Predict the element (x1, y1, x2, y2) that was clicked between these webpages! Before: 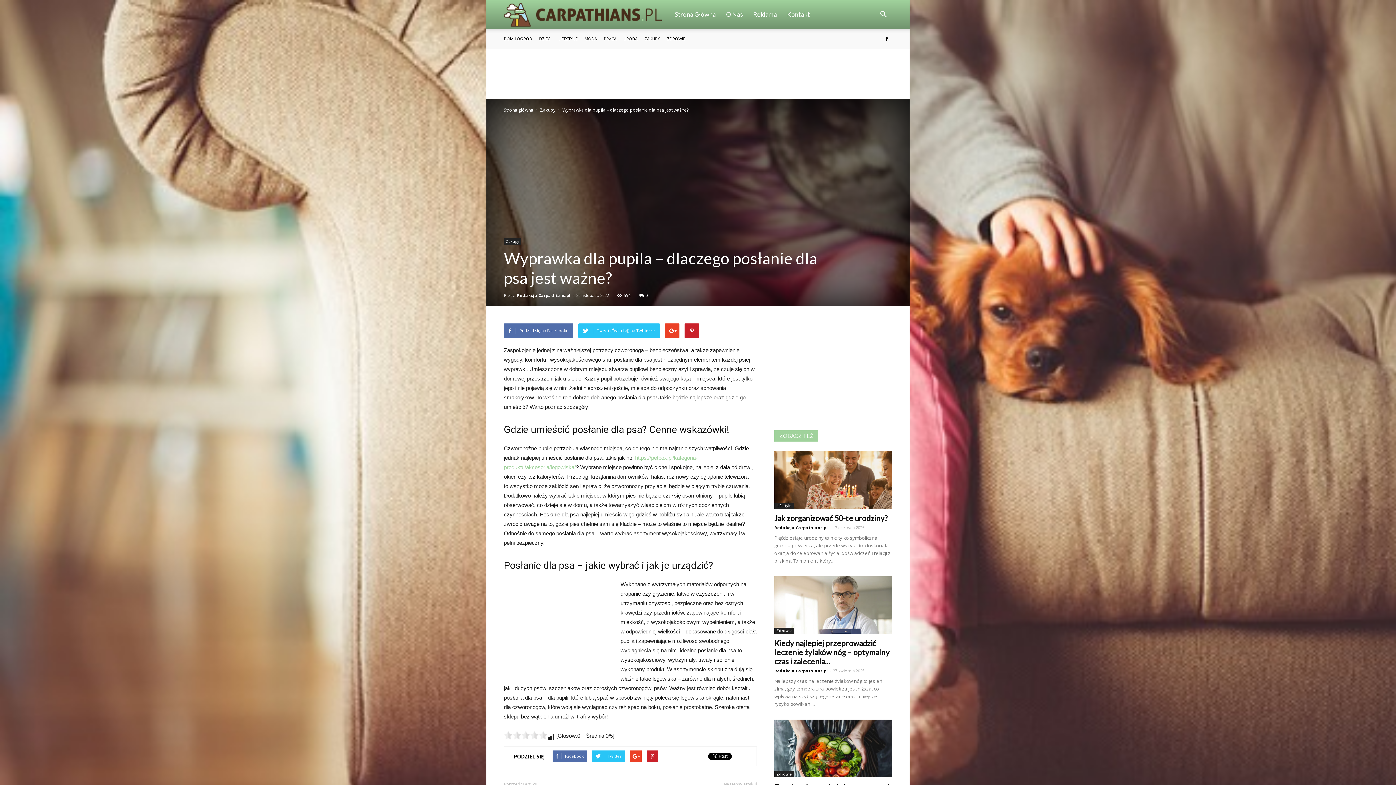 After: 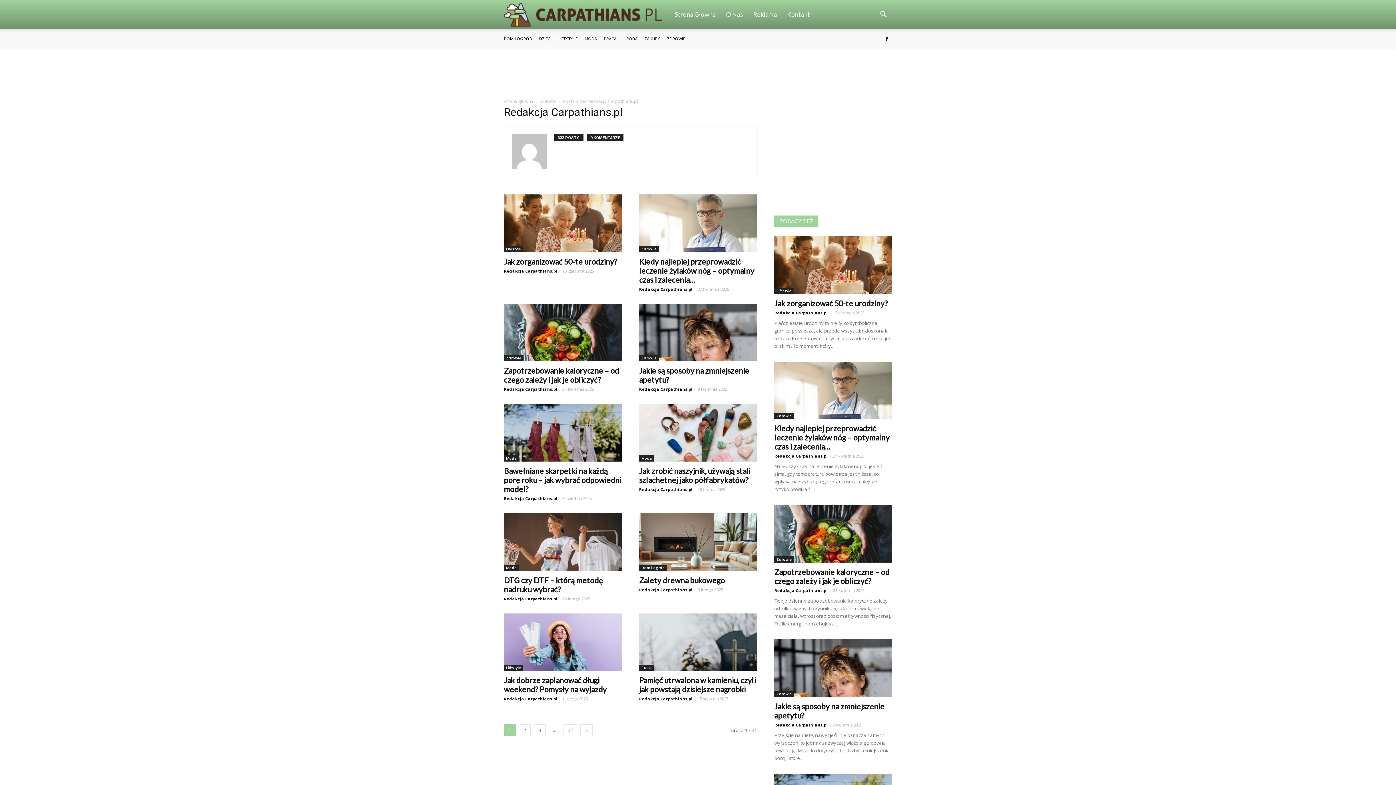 Action: bbox: (517, 292, 570, 298) label: Redakcja Carpathians.pl